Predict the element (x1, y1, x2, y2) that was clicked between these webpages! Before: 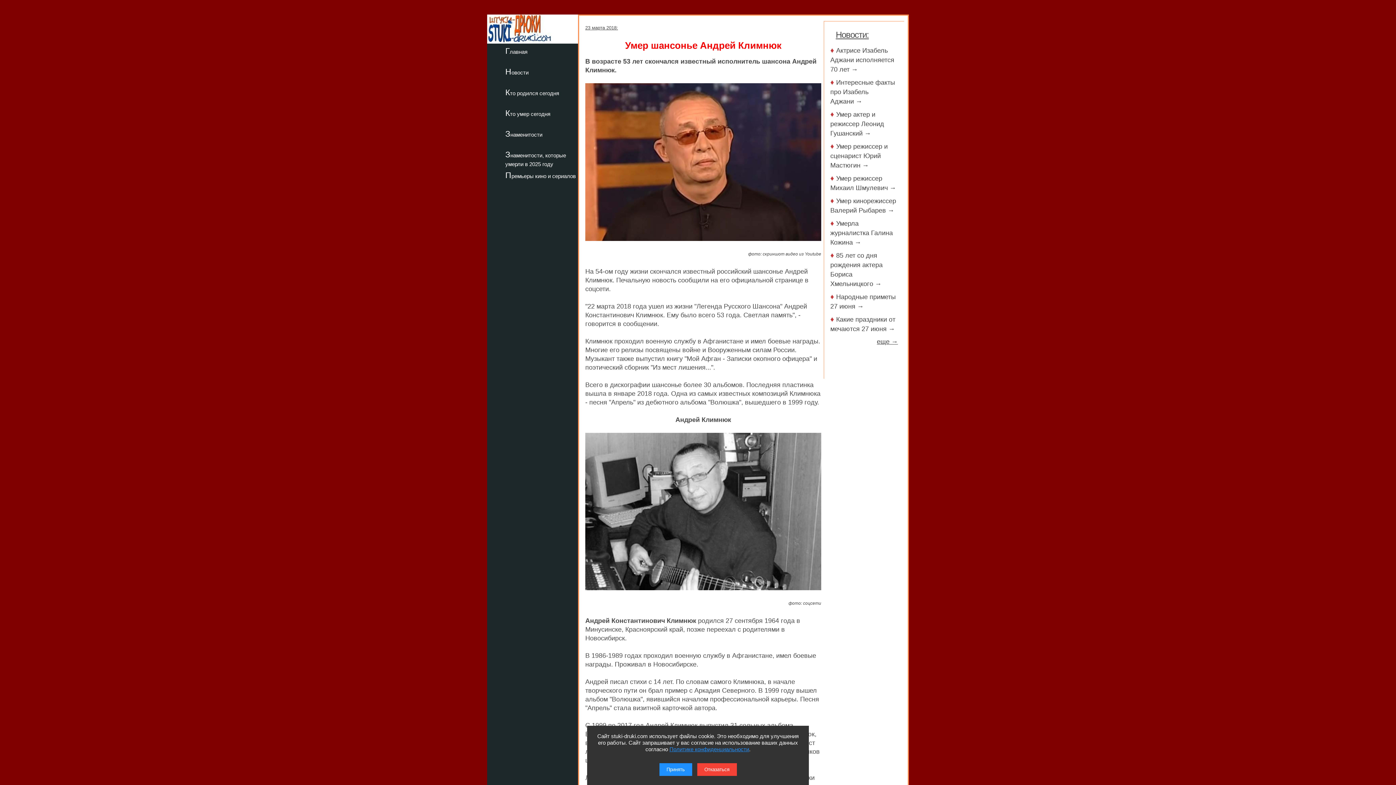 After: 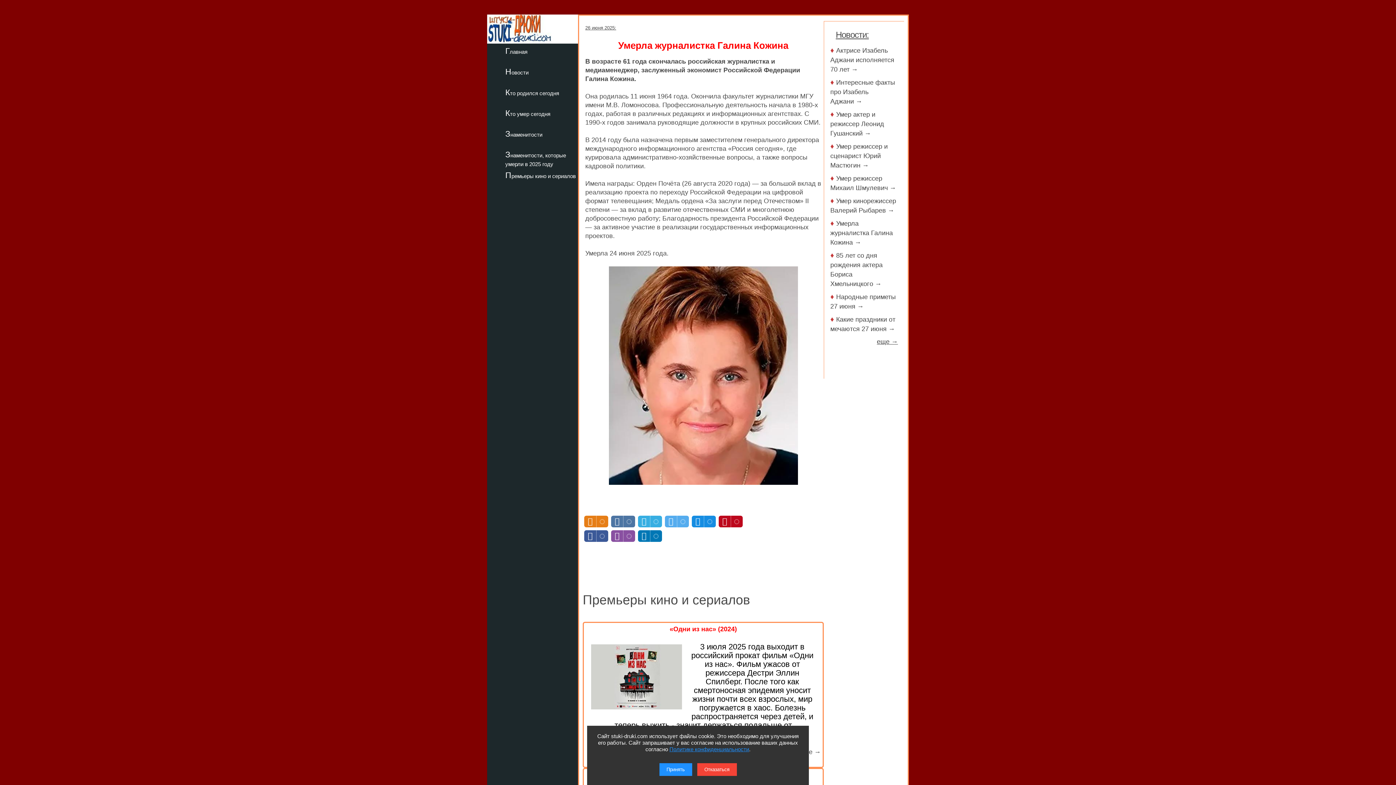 Action: bbox: (830, 220, 893, 246) label: Умерла журналистка Галина Кожина →